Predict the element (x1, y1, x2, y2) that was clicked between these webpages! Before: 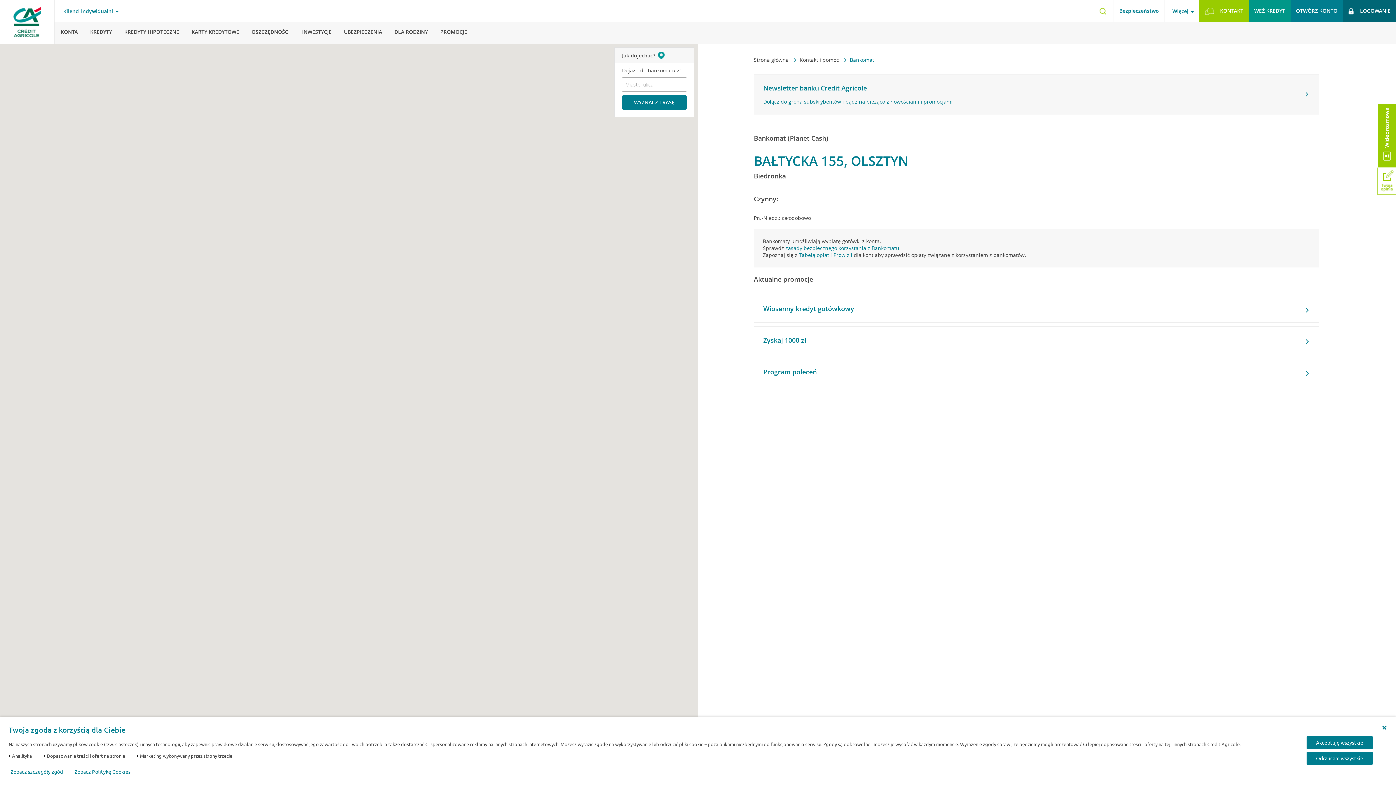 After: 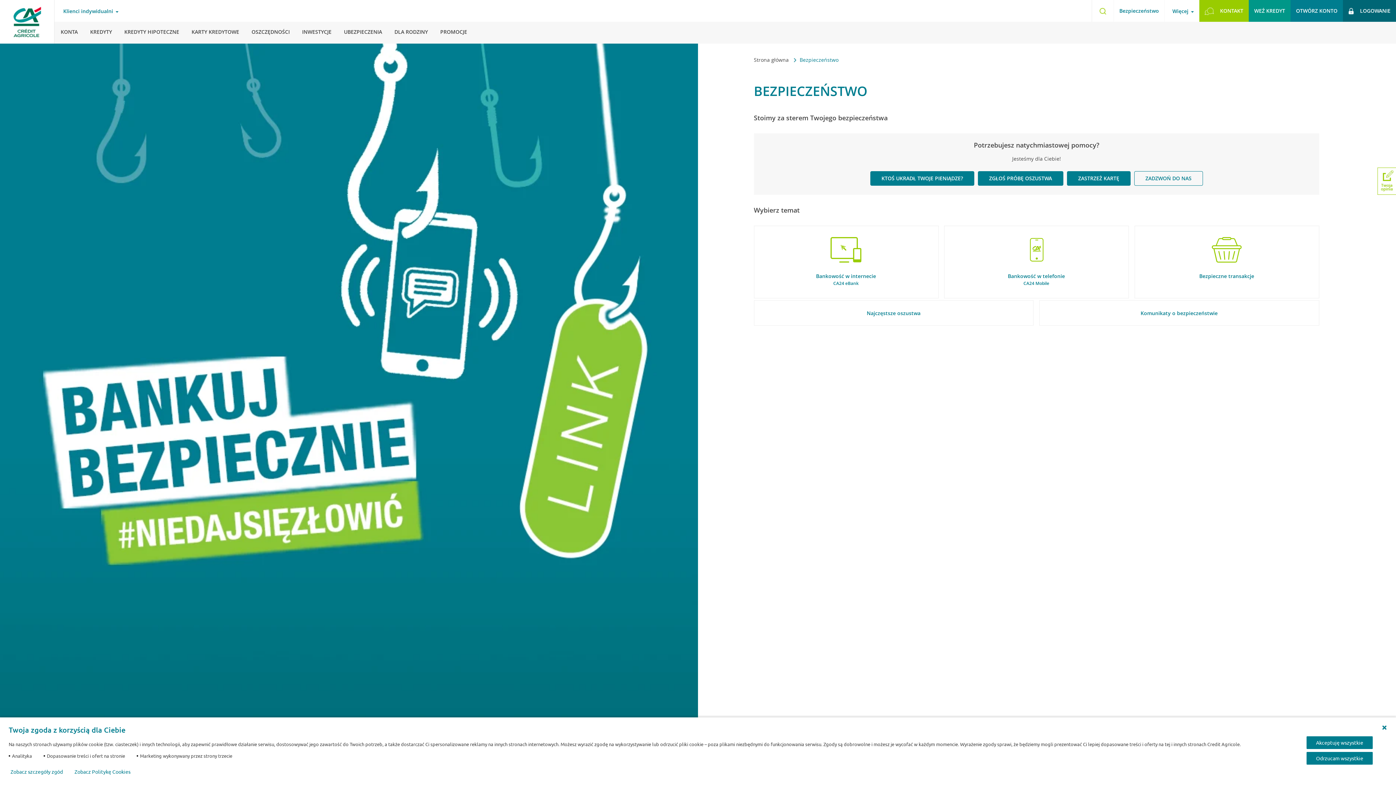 Action: label: Bezpieczeństwo bbox: (1119, 7, 1159, 14)